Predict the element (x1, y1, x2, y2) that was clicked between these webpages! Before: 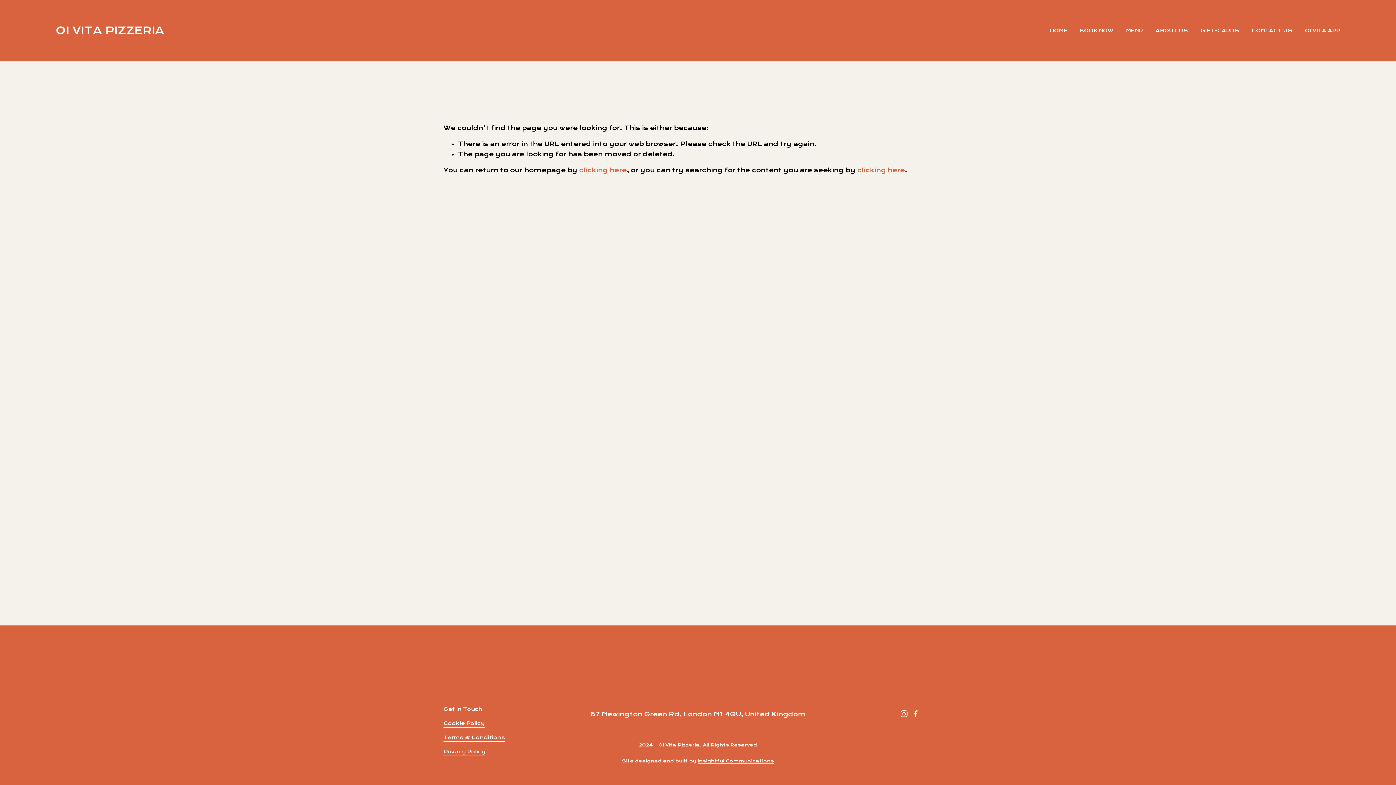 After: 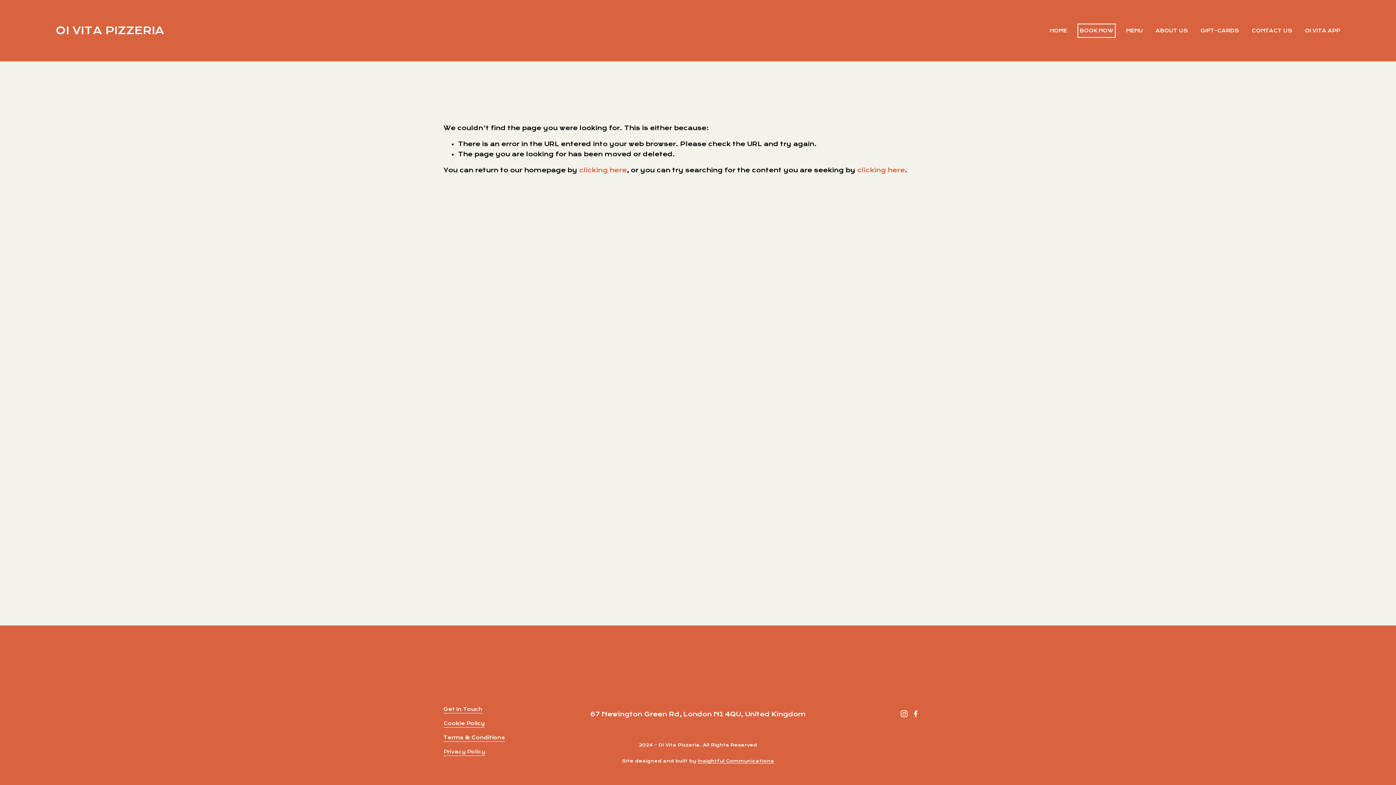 Action: bbox: (1079, 25, 1113, 35) label: BOOK NOW